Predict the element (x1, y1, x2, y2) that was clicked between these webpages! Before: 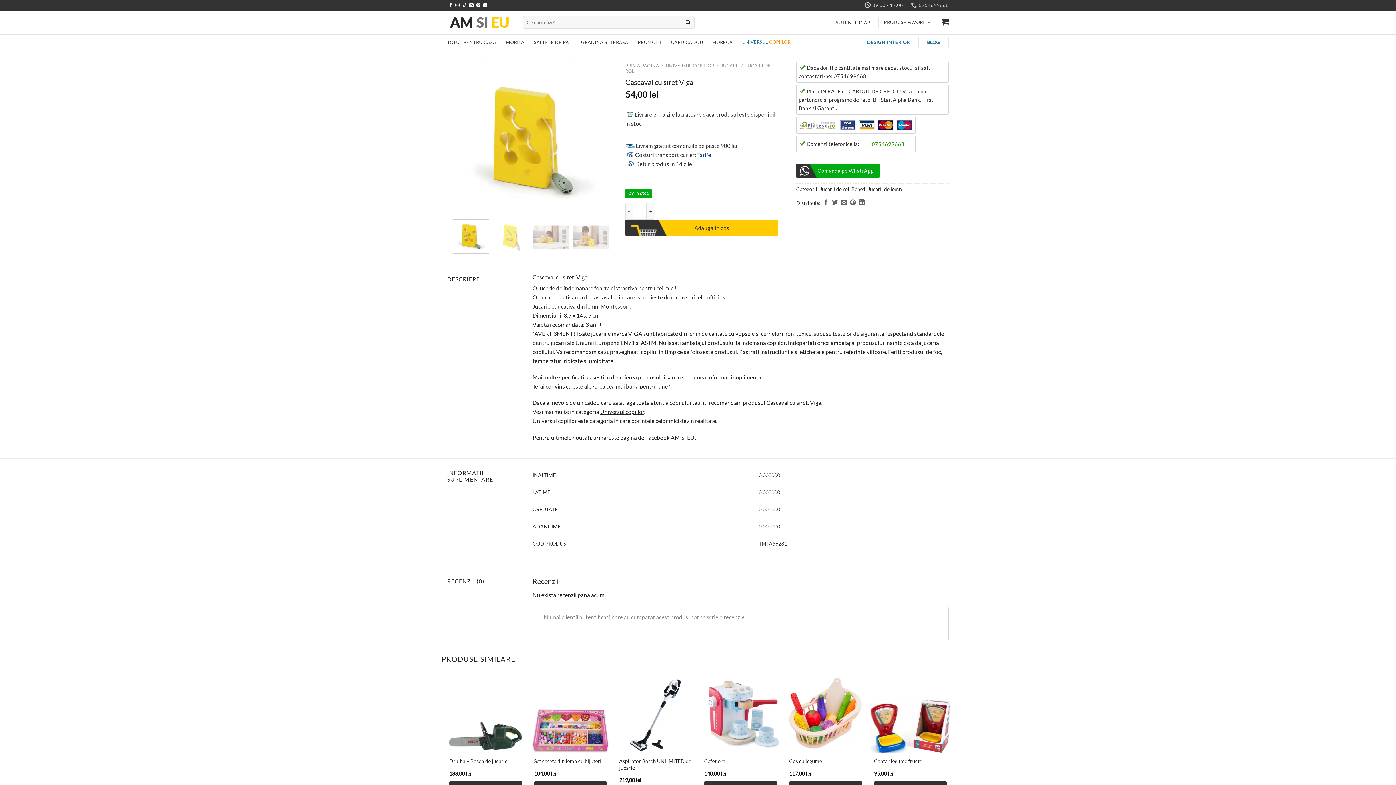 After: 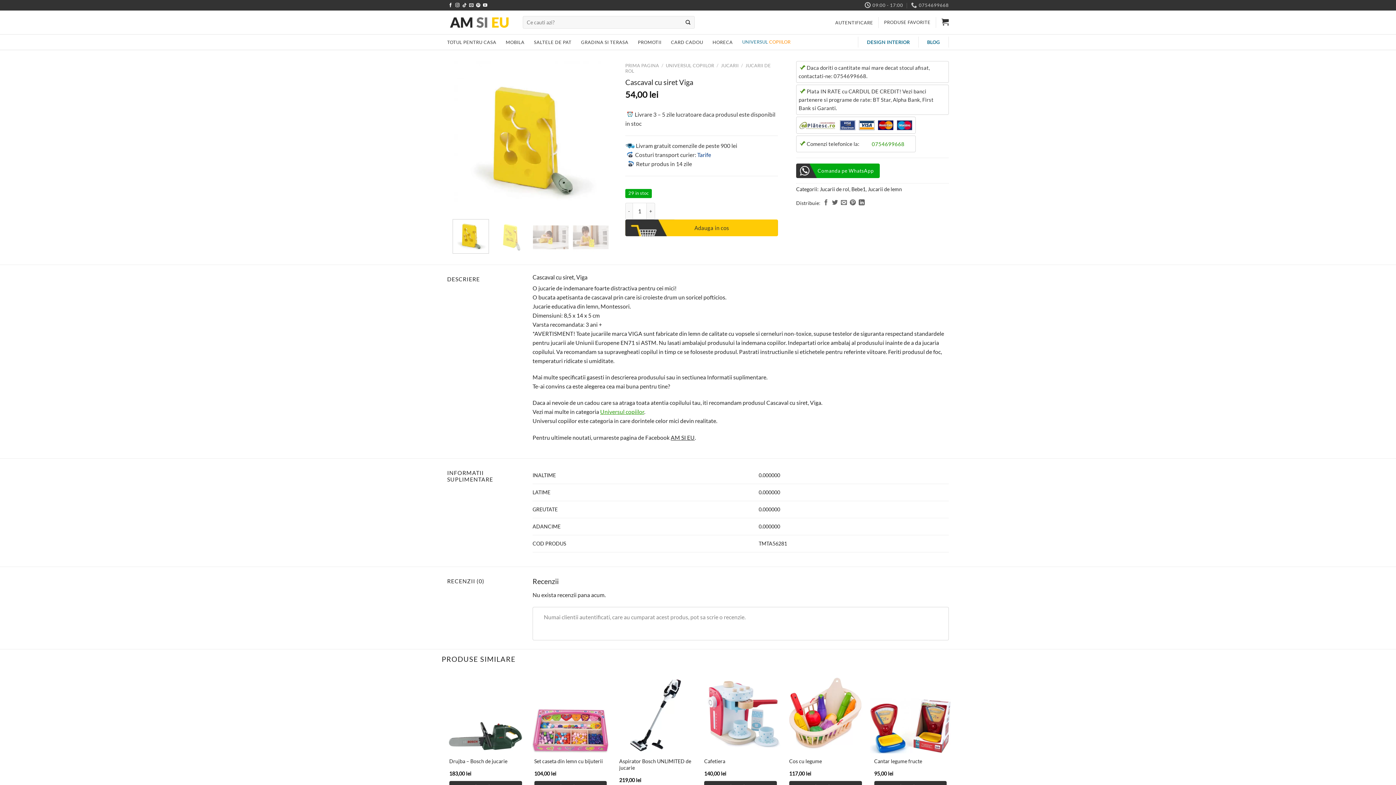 Action: label: Universul copiilor bbox: (600, 408, 644, 415)